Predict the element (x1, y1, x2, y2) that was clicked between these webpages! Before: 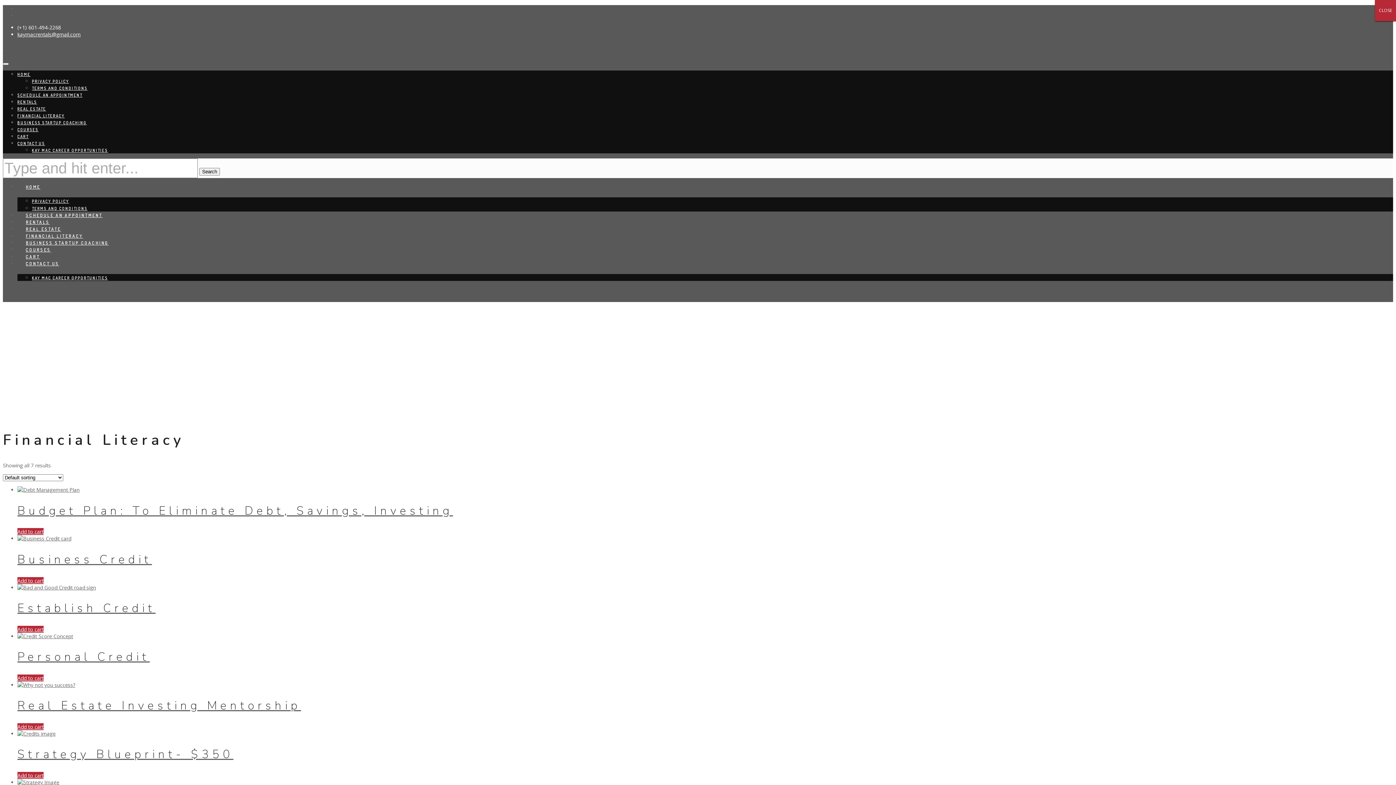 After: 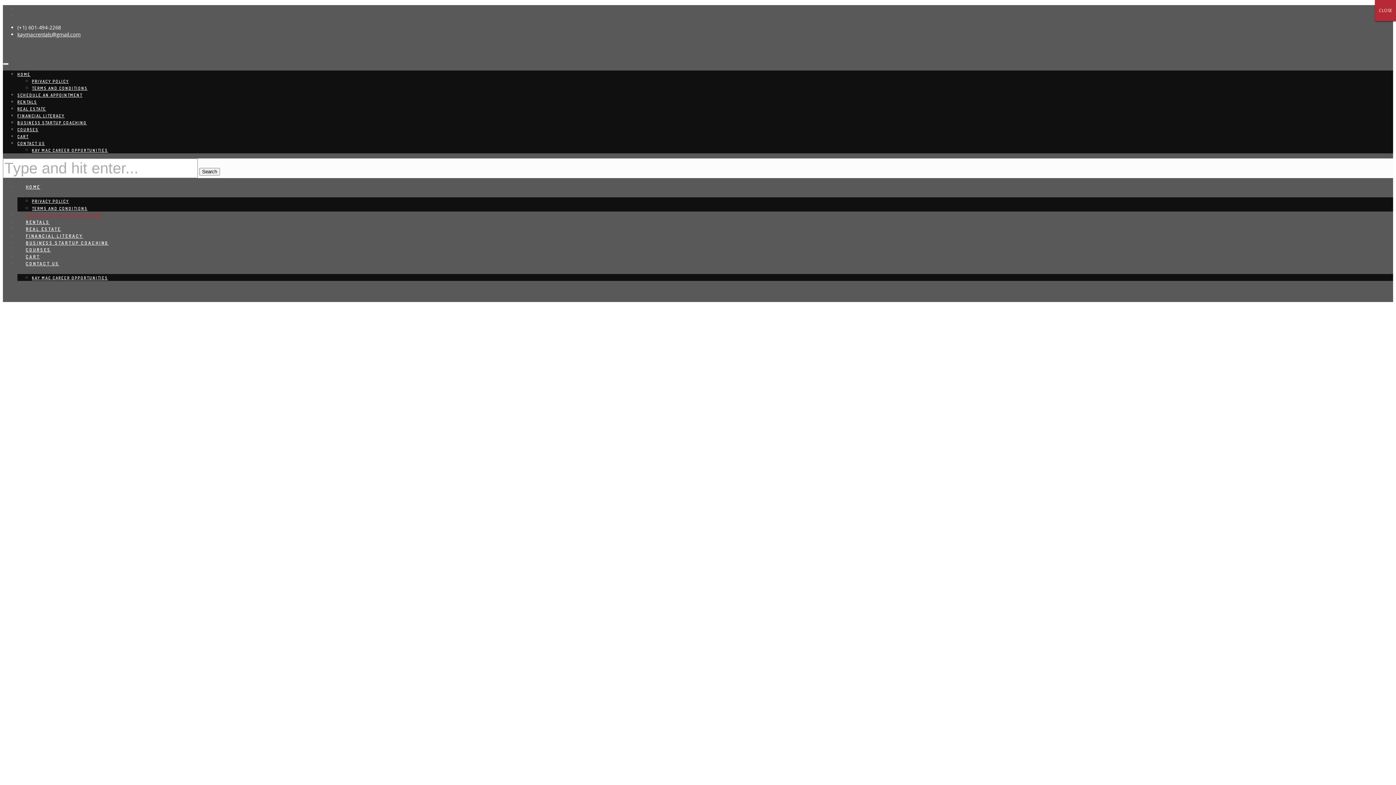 Action: bbox: (17, 204, 110, 225) label: SCHEDULE AN APPOINTMENT